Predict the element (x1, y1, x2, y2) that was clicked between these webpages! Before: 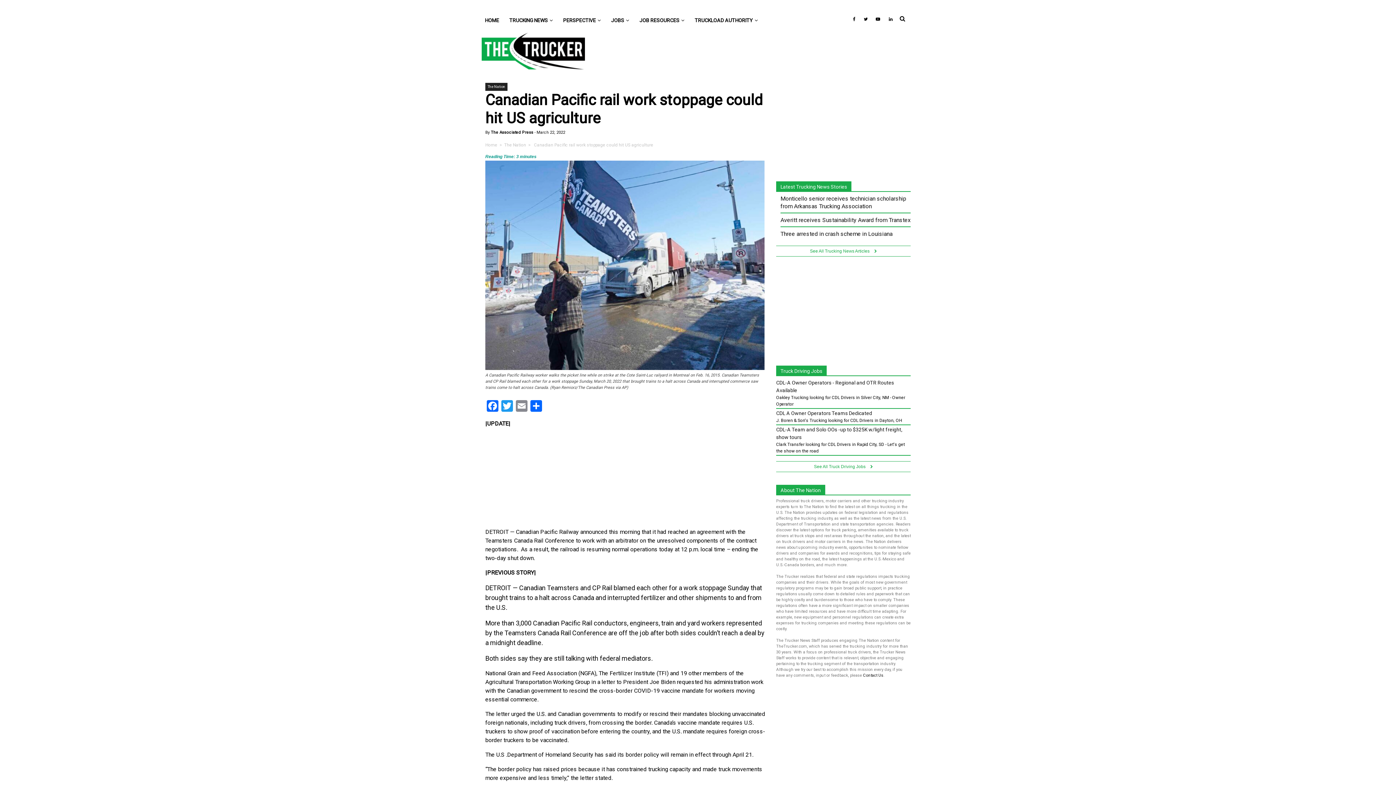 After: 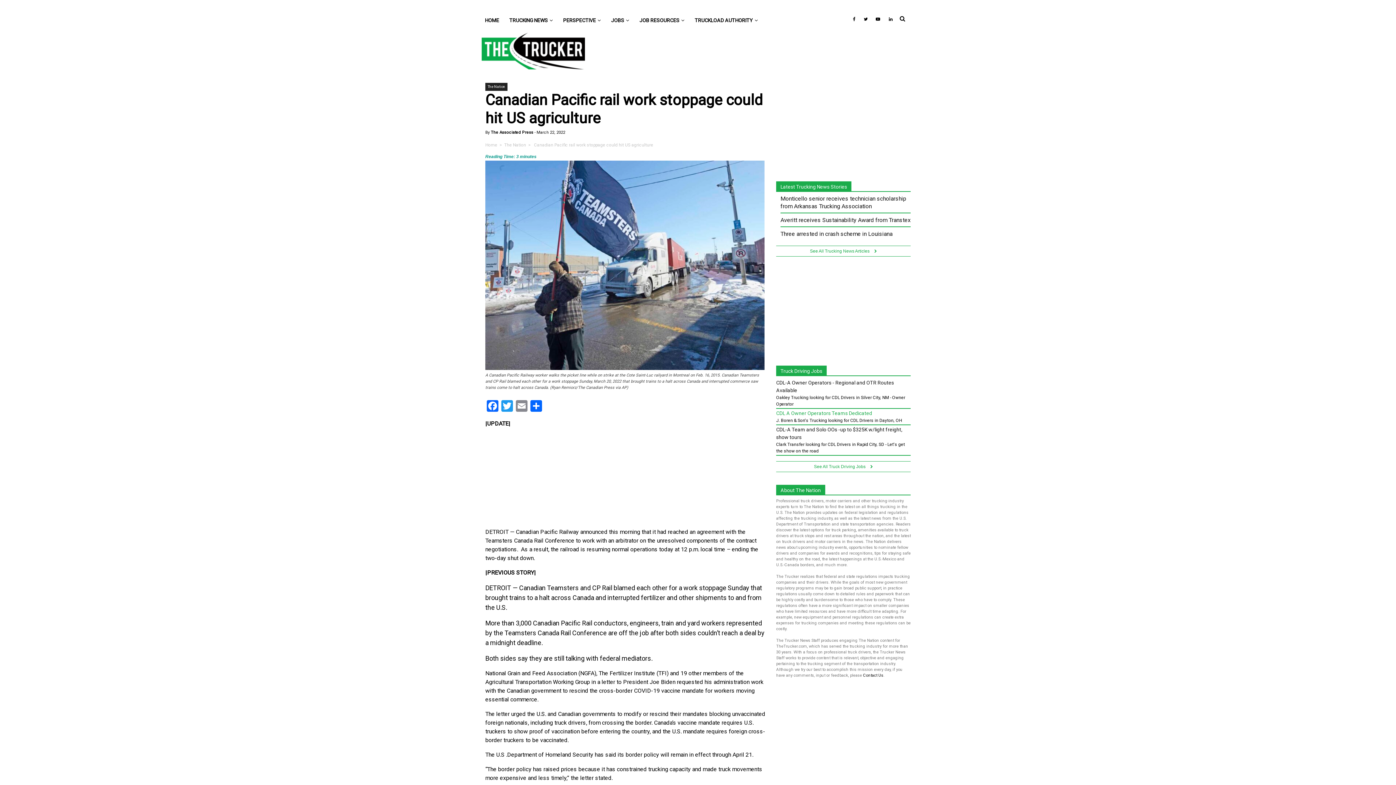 Action: label: CDL A Owner Operators Teams Dedicated bbox: (776, 410, 872, 416)